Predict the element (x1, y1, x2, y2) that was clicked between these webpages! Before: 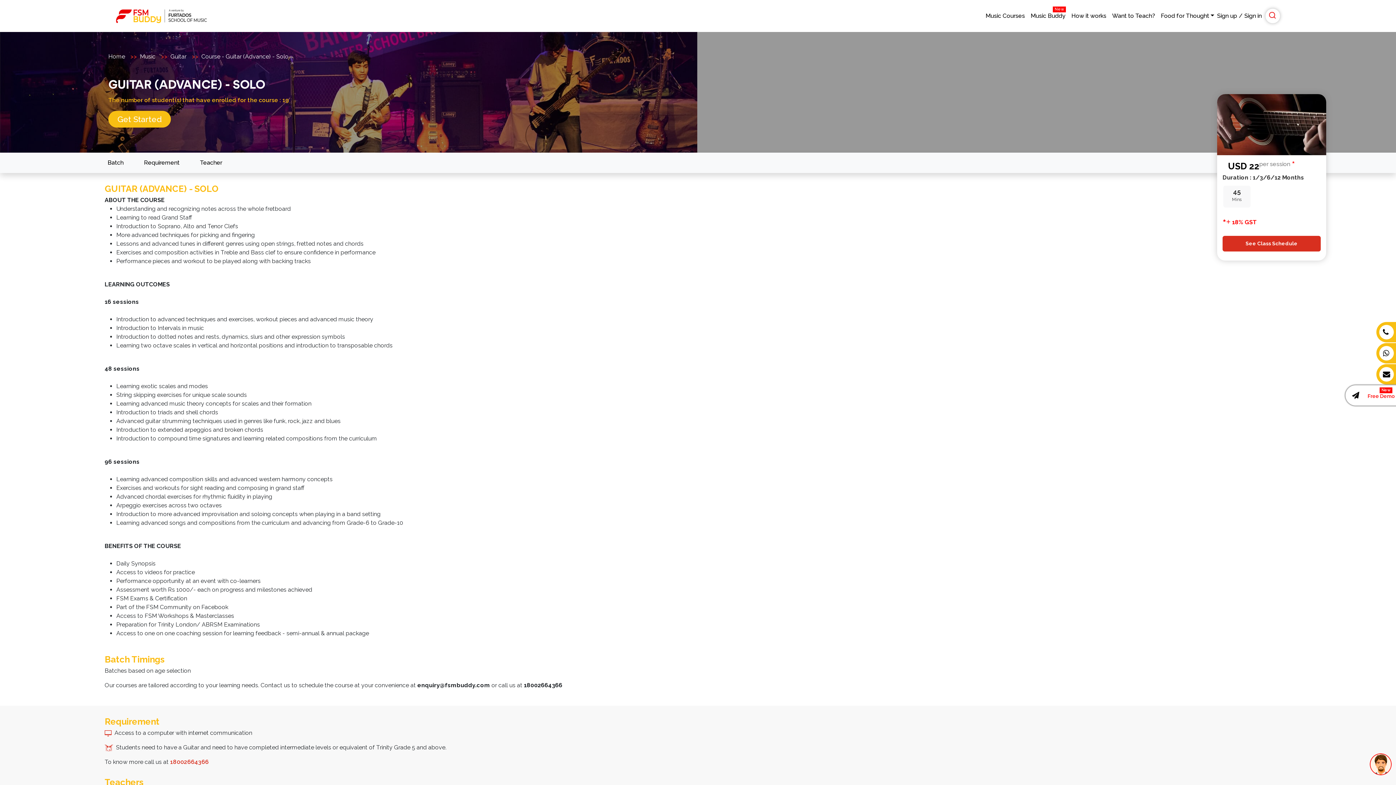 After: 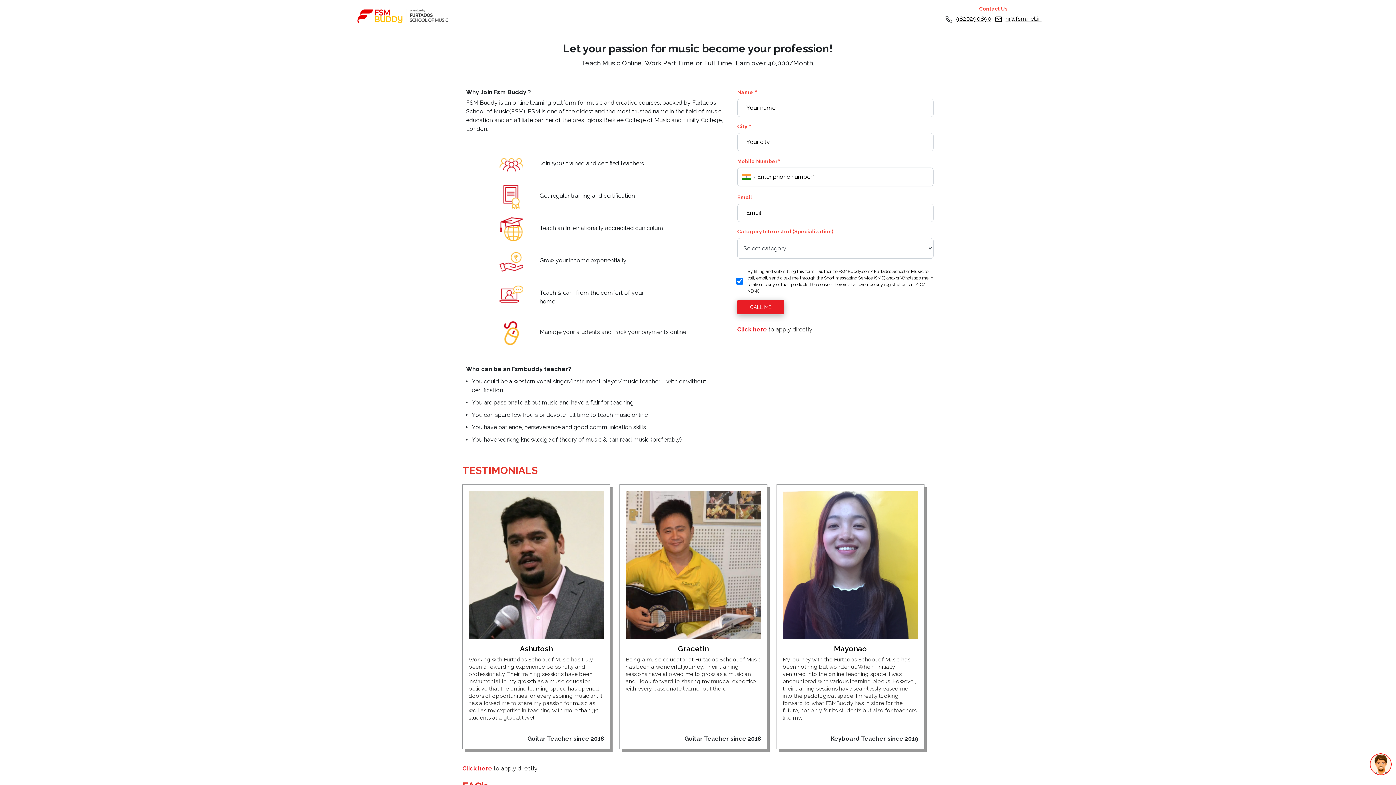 Action: label: Want to Teach? bbox: (1109, 8, 1158, 23)